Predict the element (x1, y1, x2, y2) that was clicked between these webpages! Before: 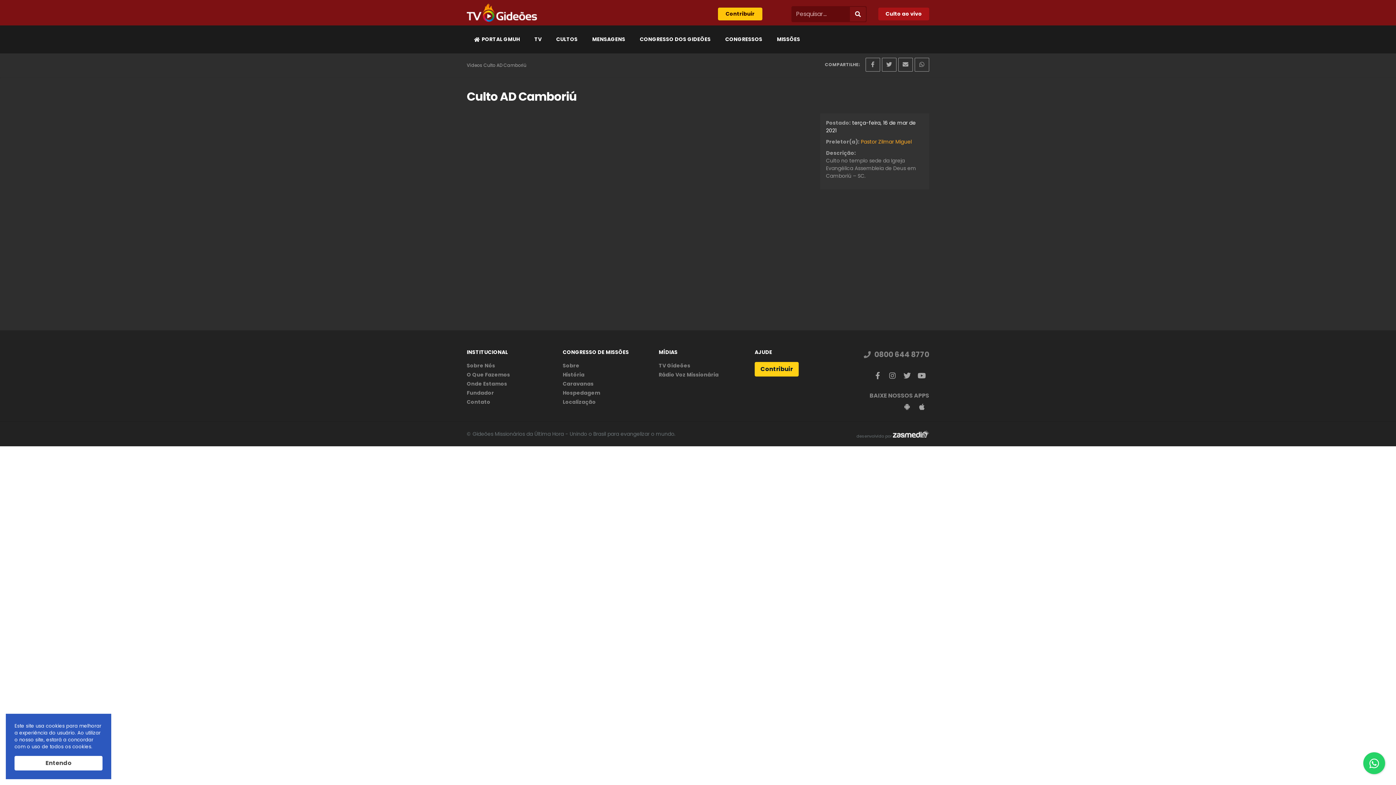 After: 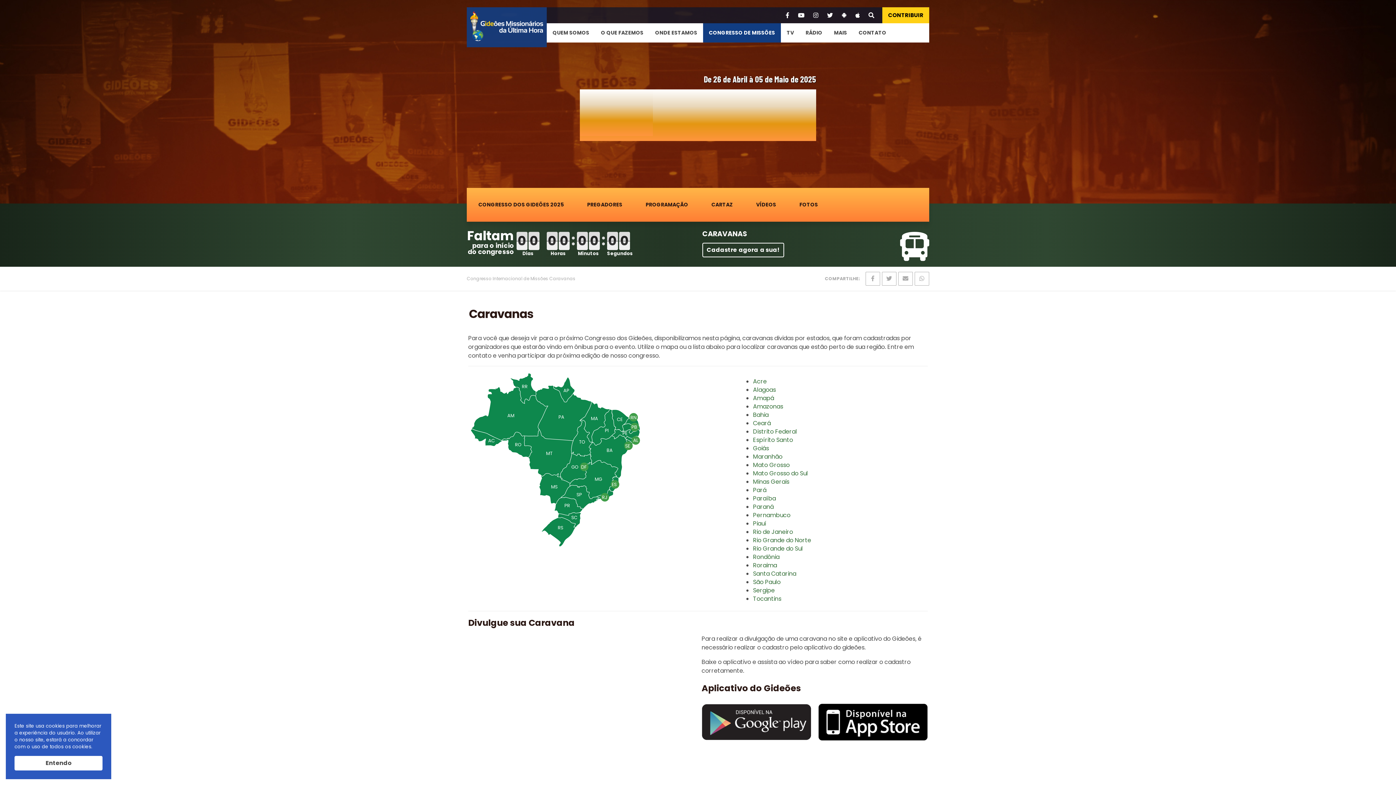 Action: label: Caravanas bbox: (562, 380, 593, 387)